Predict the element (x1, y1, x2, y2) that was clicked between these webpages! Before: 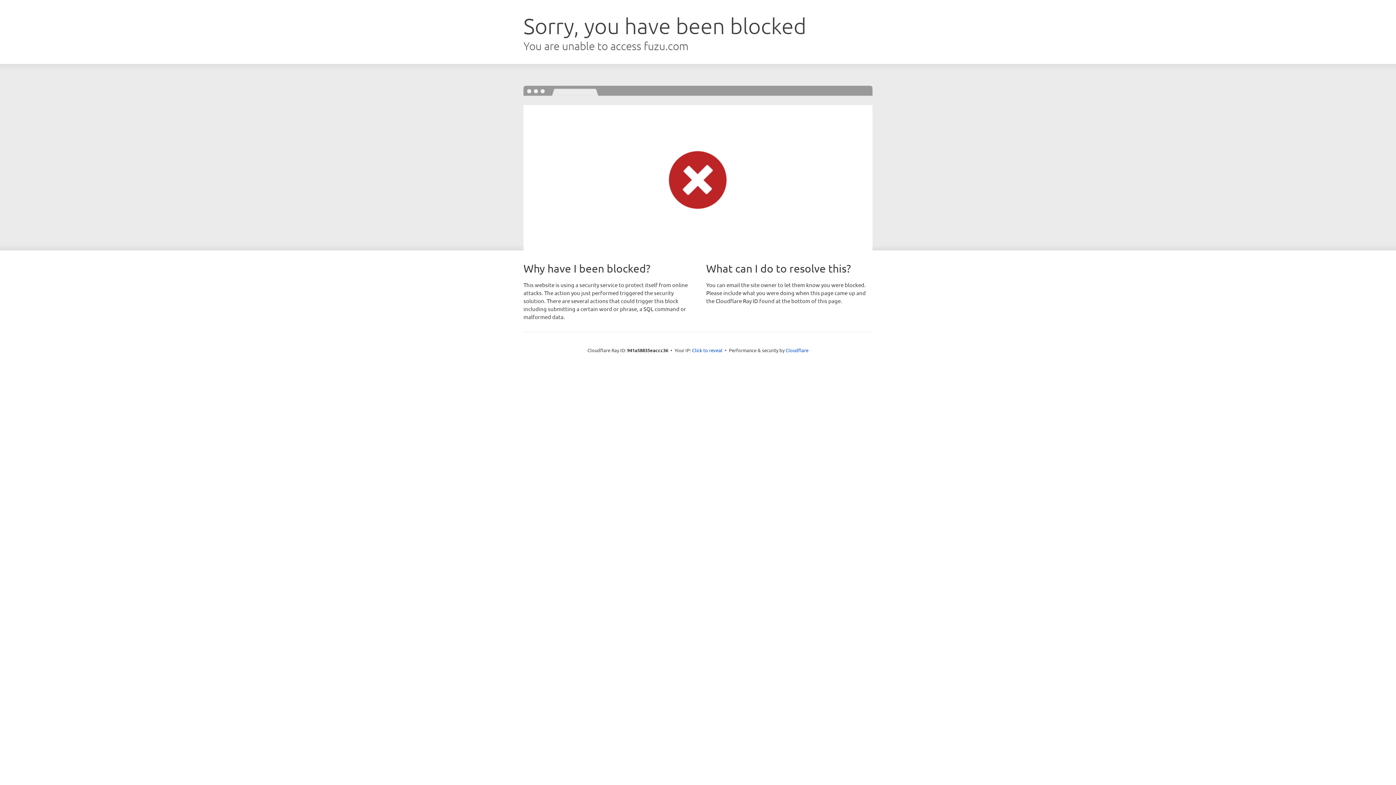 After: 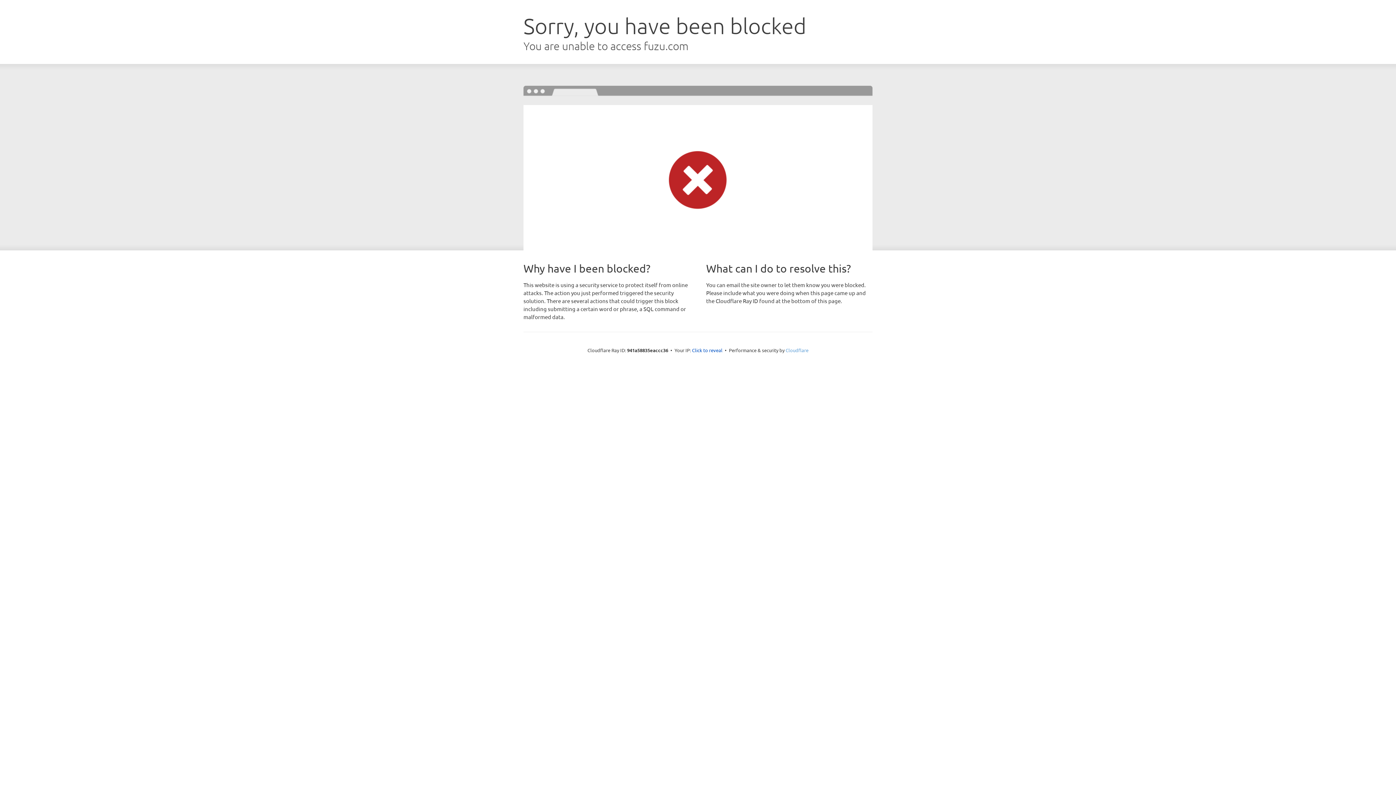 Action: label: Cloudflare bbox: (785, 347, 808, 353)